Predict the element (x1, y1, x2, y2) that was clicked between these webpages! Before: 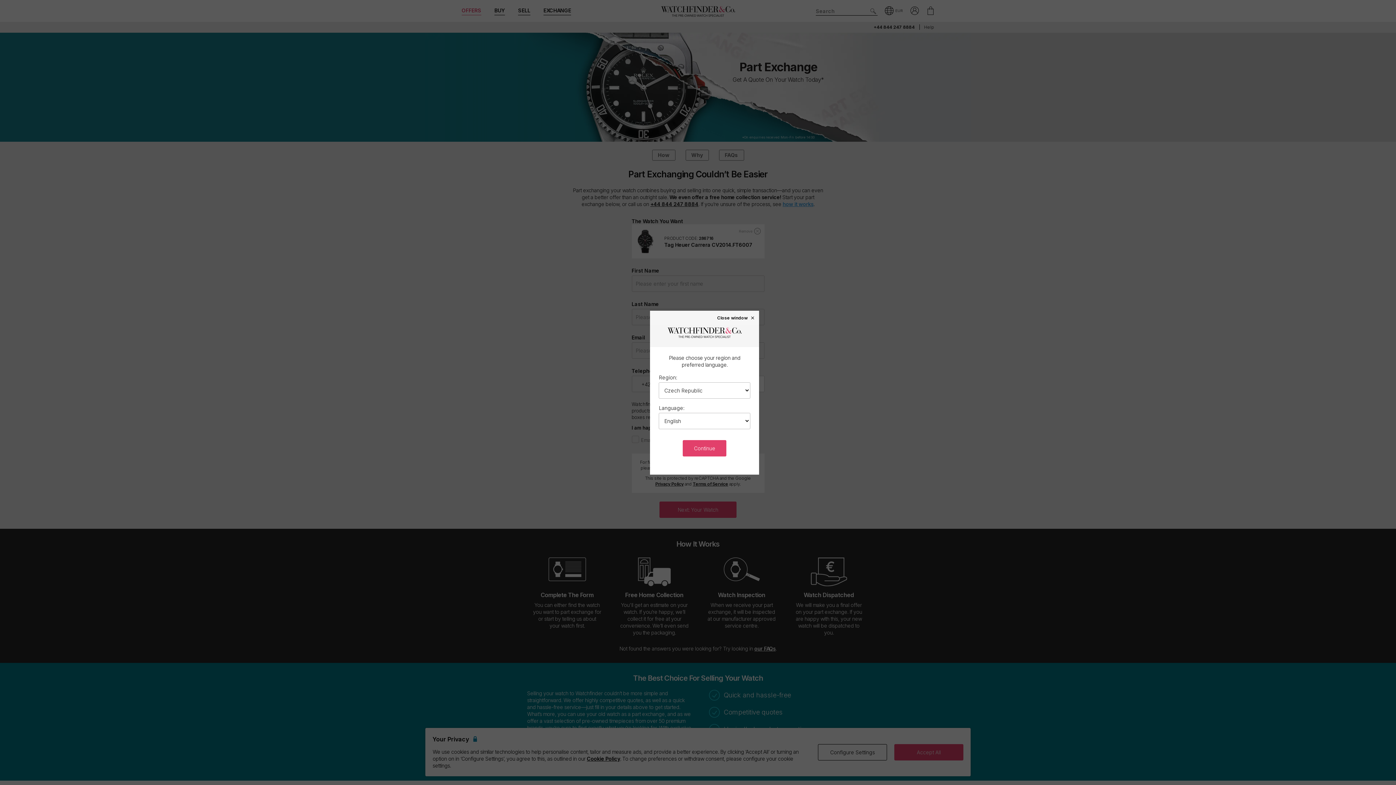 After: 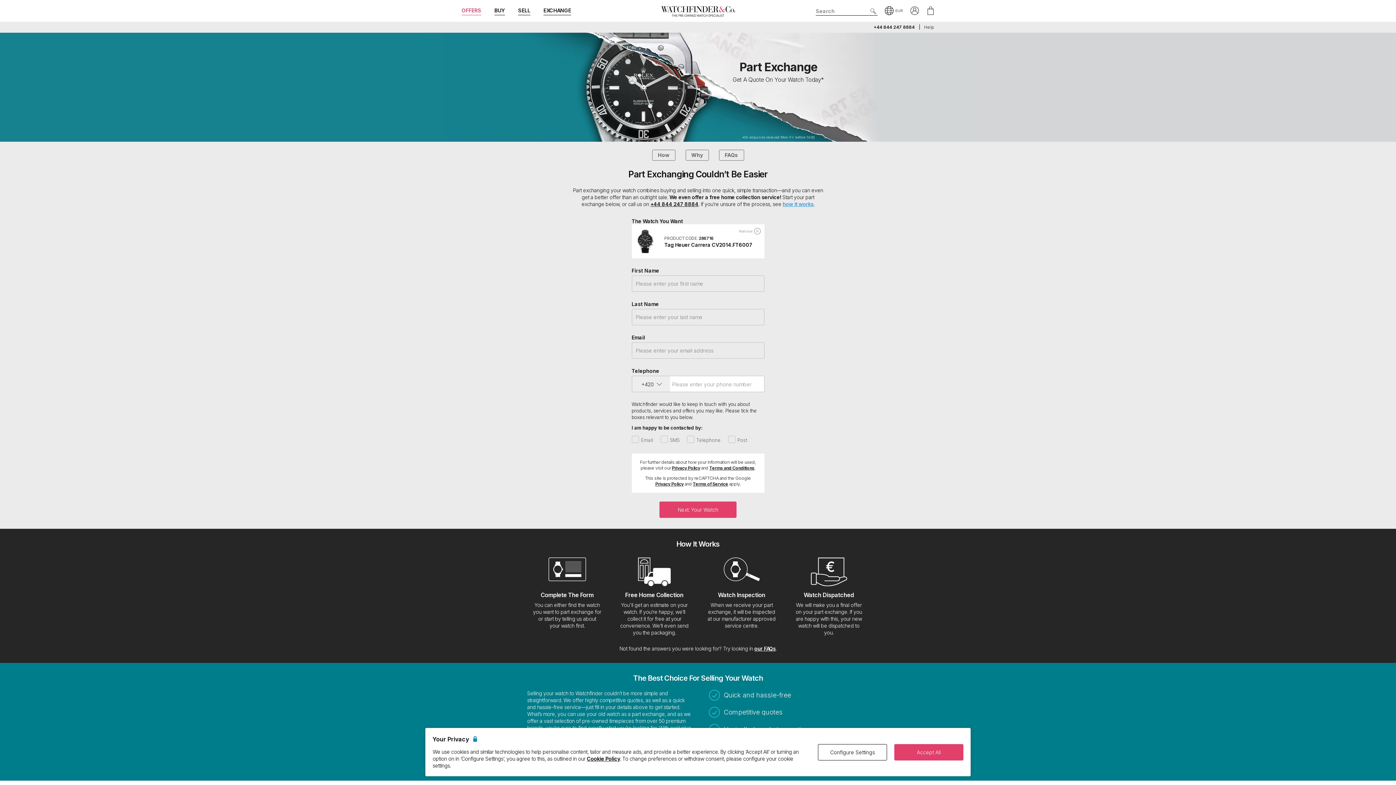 Action: label: Close window × bbox: (717, 315, 755, 320)